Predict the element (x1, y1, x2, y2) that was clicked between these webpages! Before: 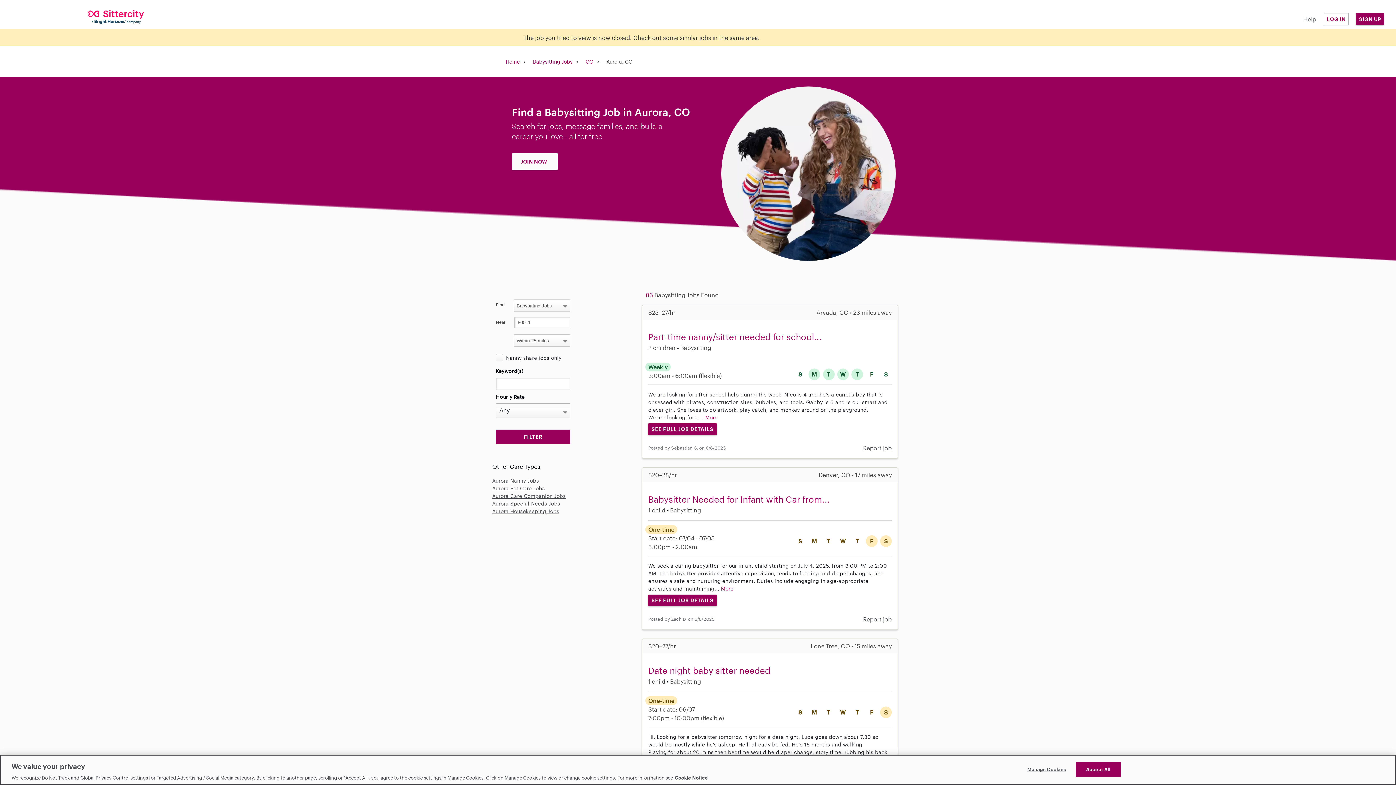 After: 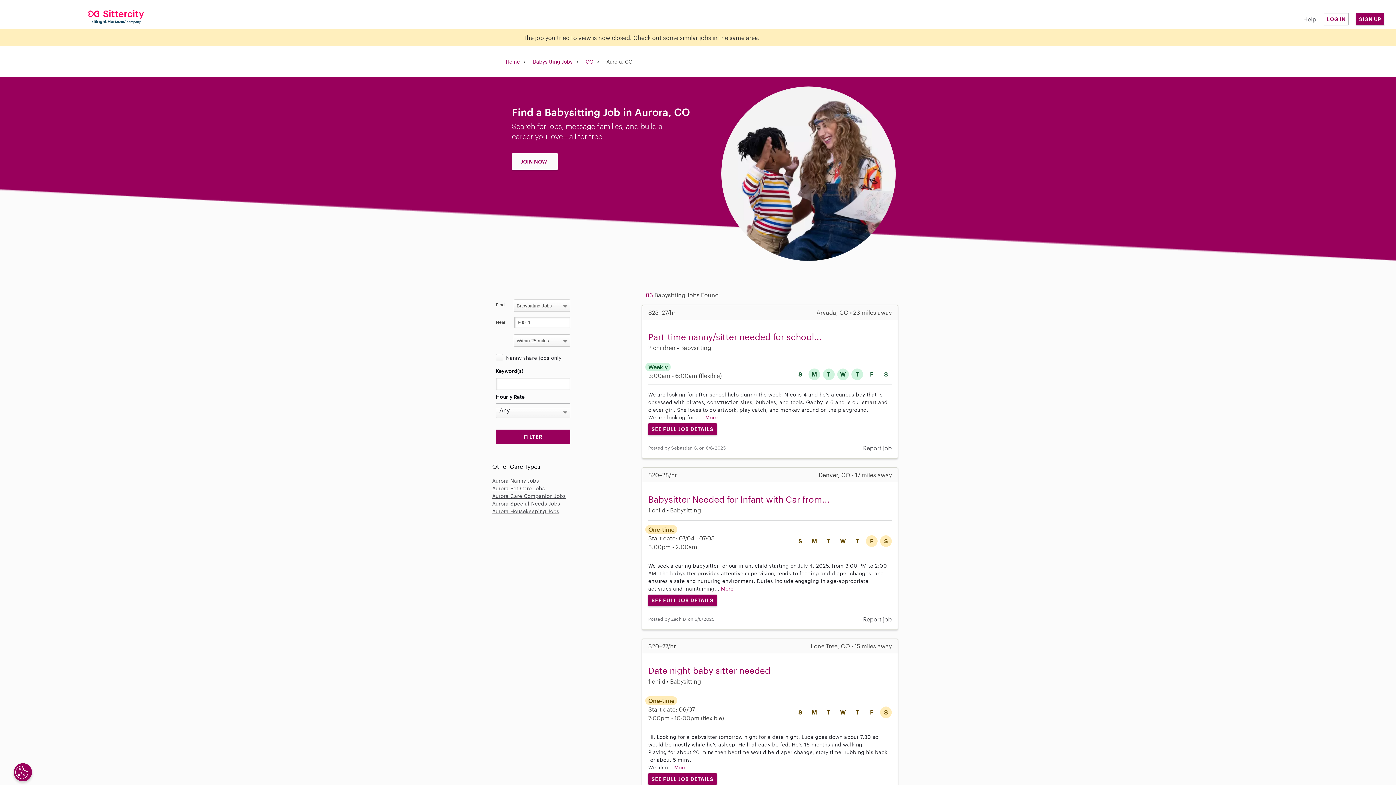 Action: label: Accept All bbox: (1075, 762, 1121, 777)